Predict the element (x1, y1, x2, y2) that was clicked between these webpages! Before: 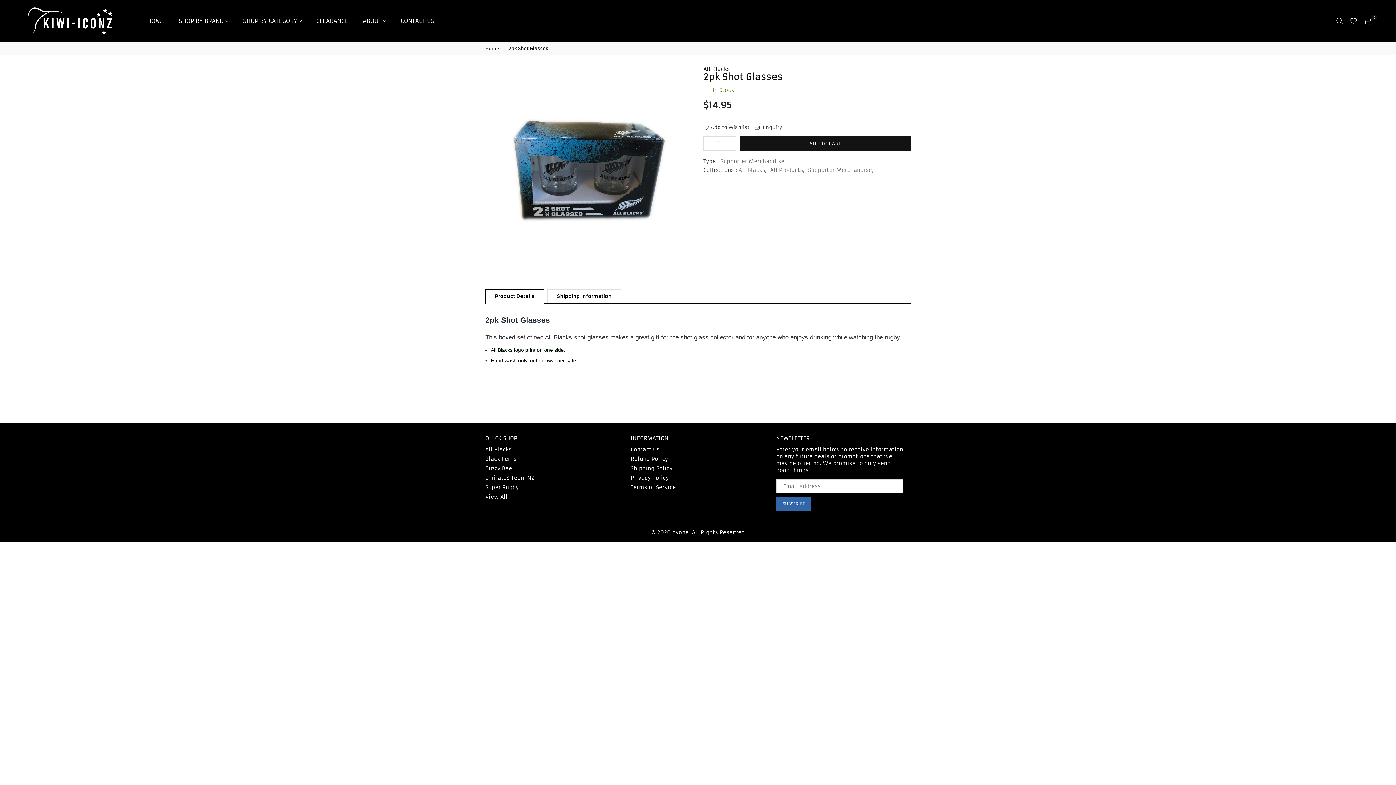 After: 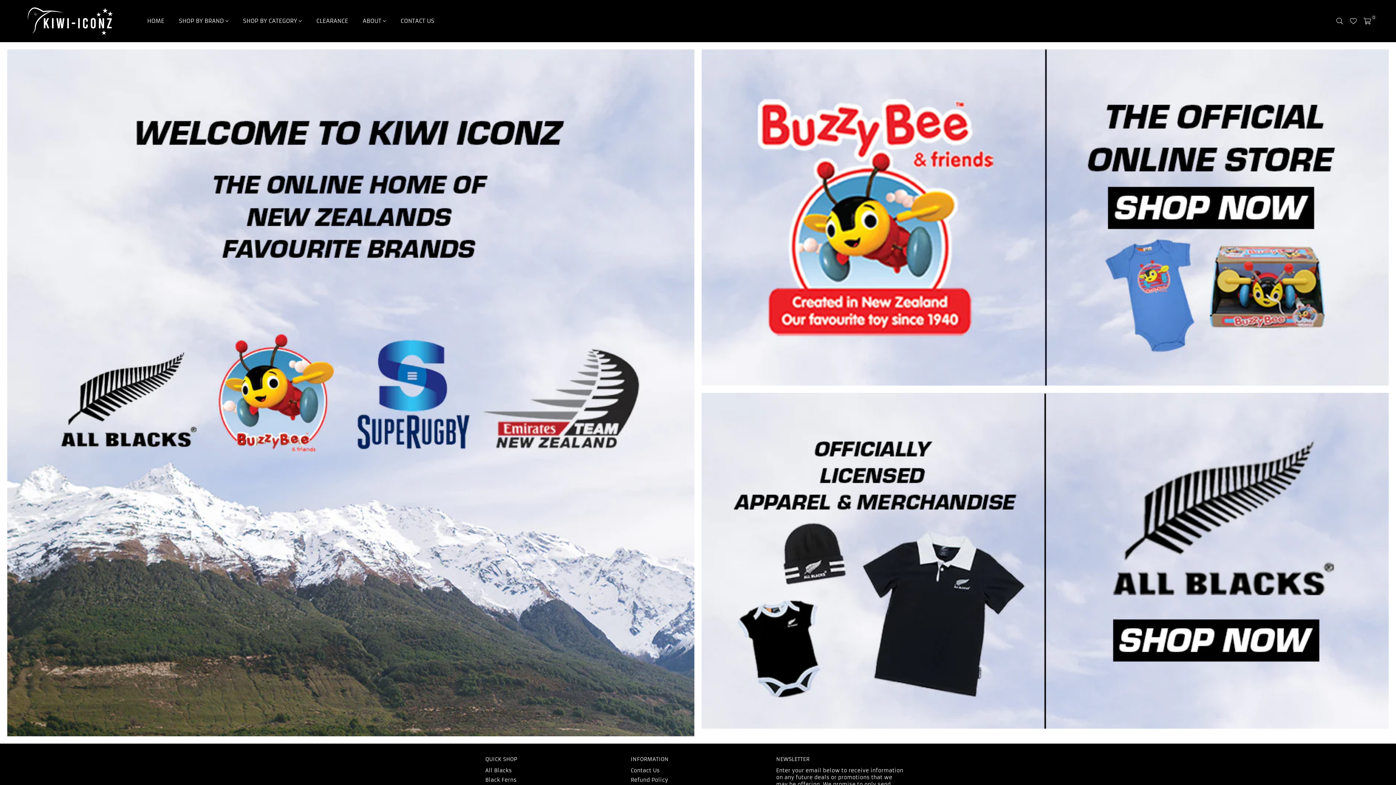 Action: bbox: (21, 2, 141, 39) label: Kiwi Iconz